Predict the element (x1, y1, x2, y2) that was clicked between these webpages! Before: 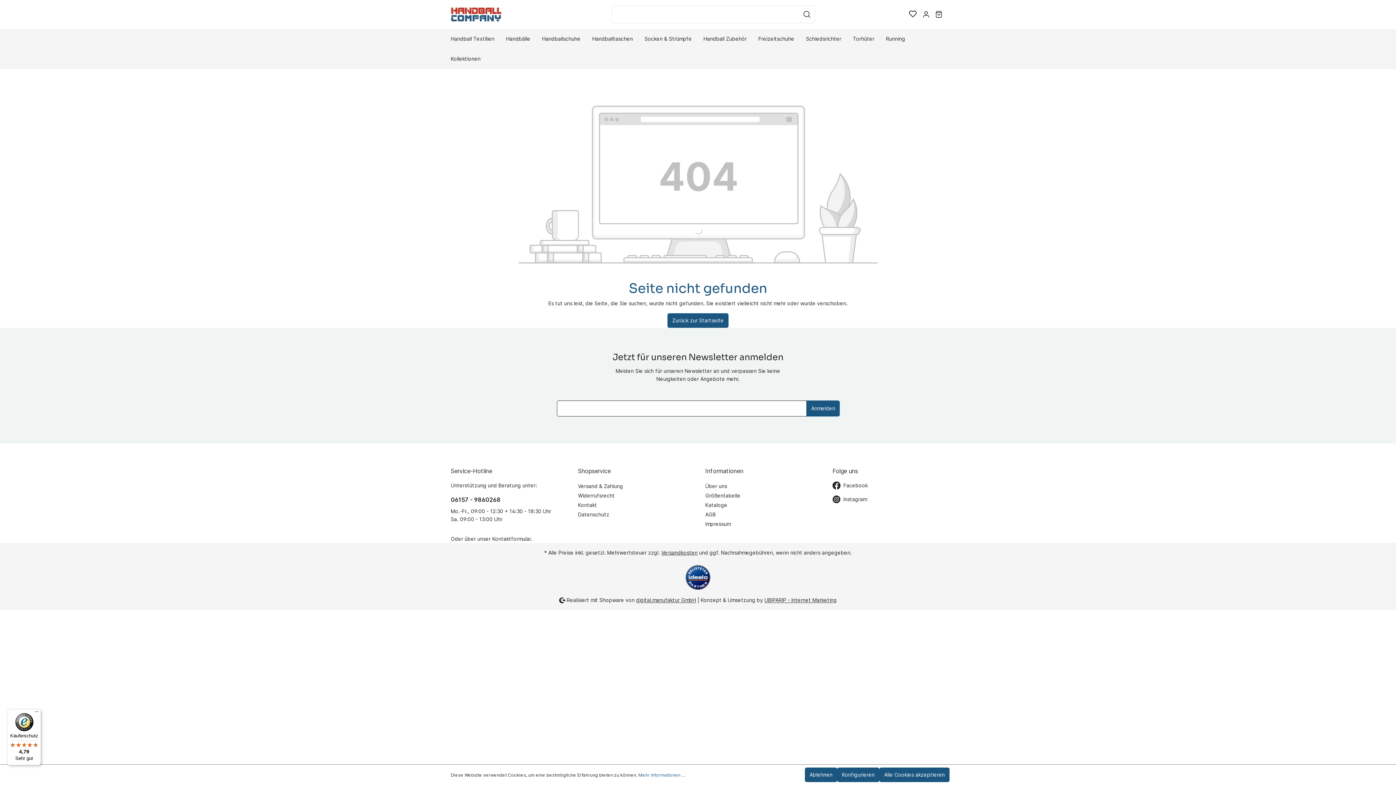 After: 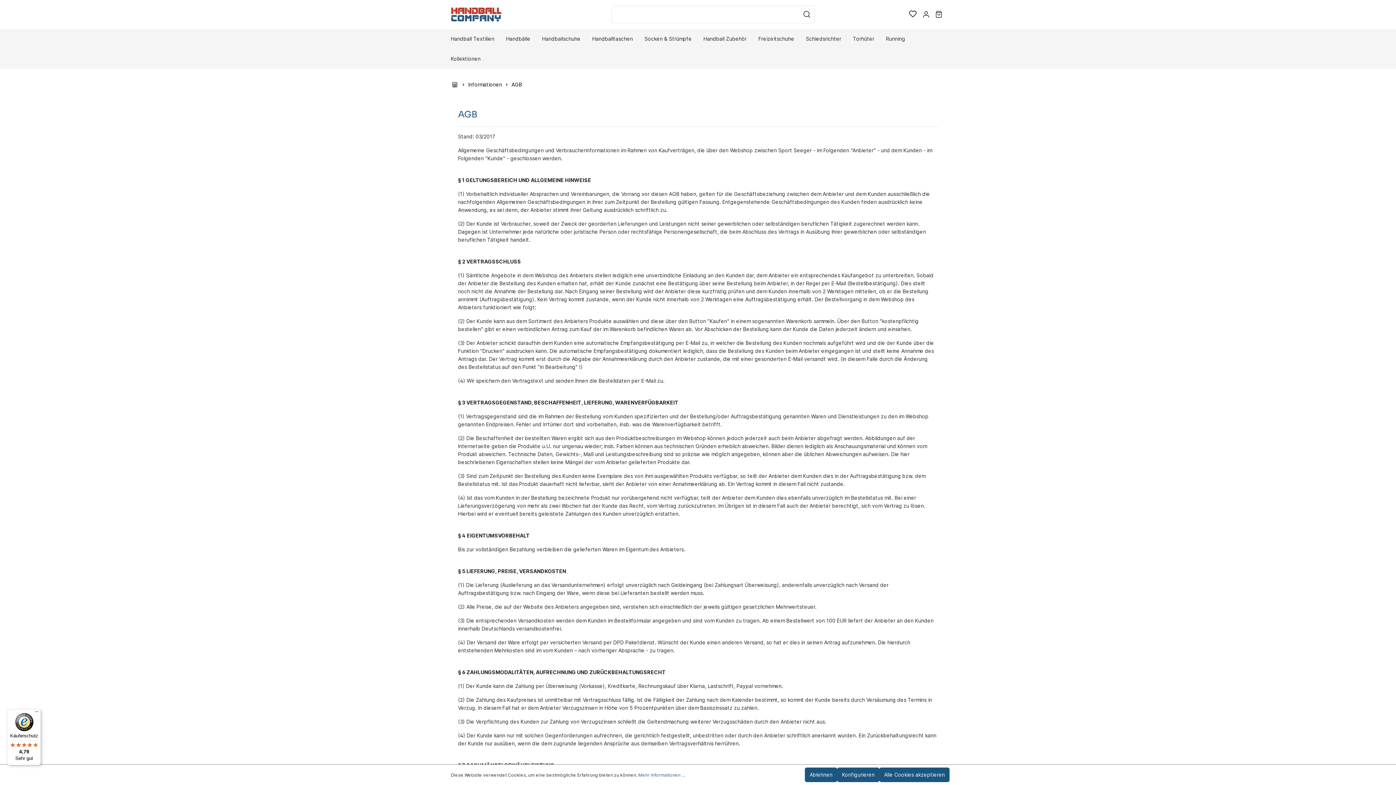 Action: bbox: (705, 511, 716, 517) label: AGB